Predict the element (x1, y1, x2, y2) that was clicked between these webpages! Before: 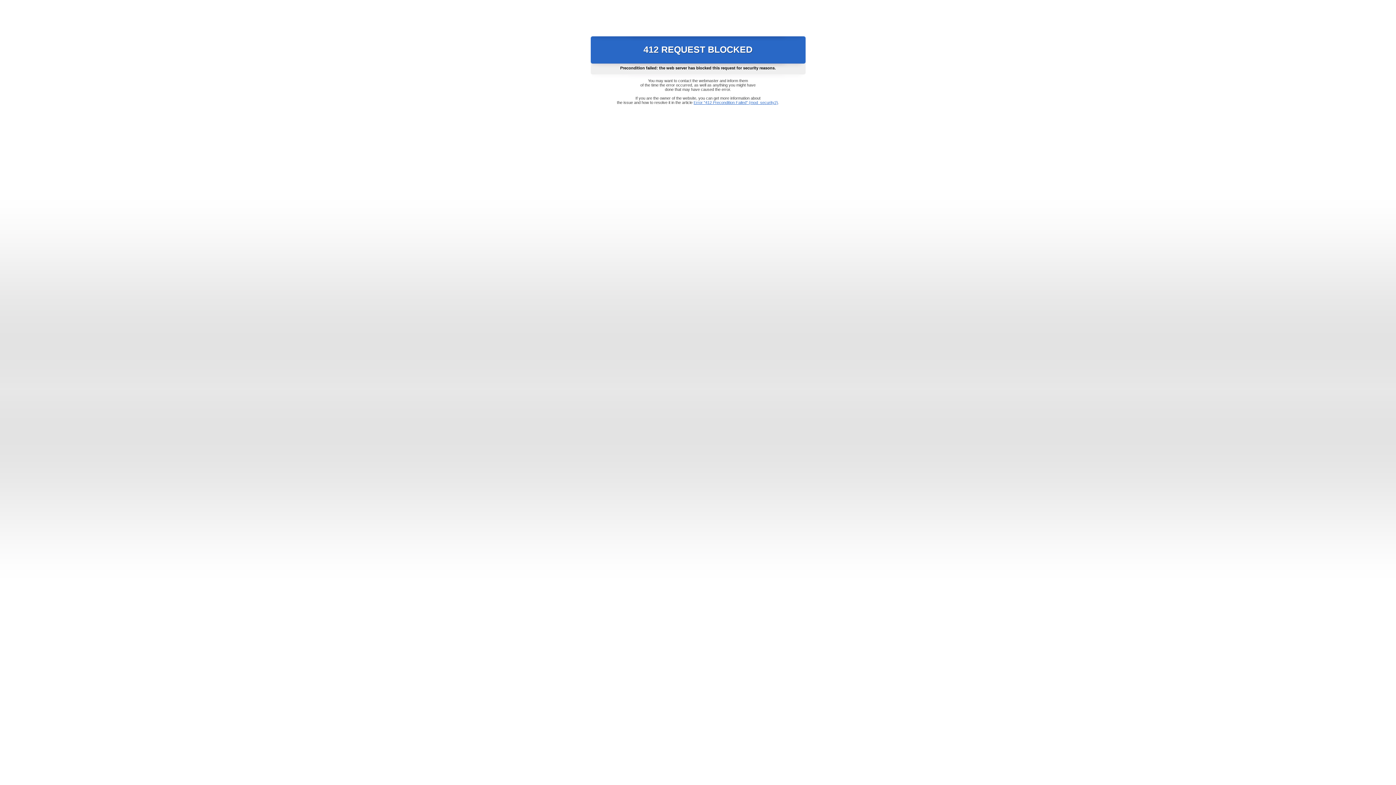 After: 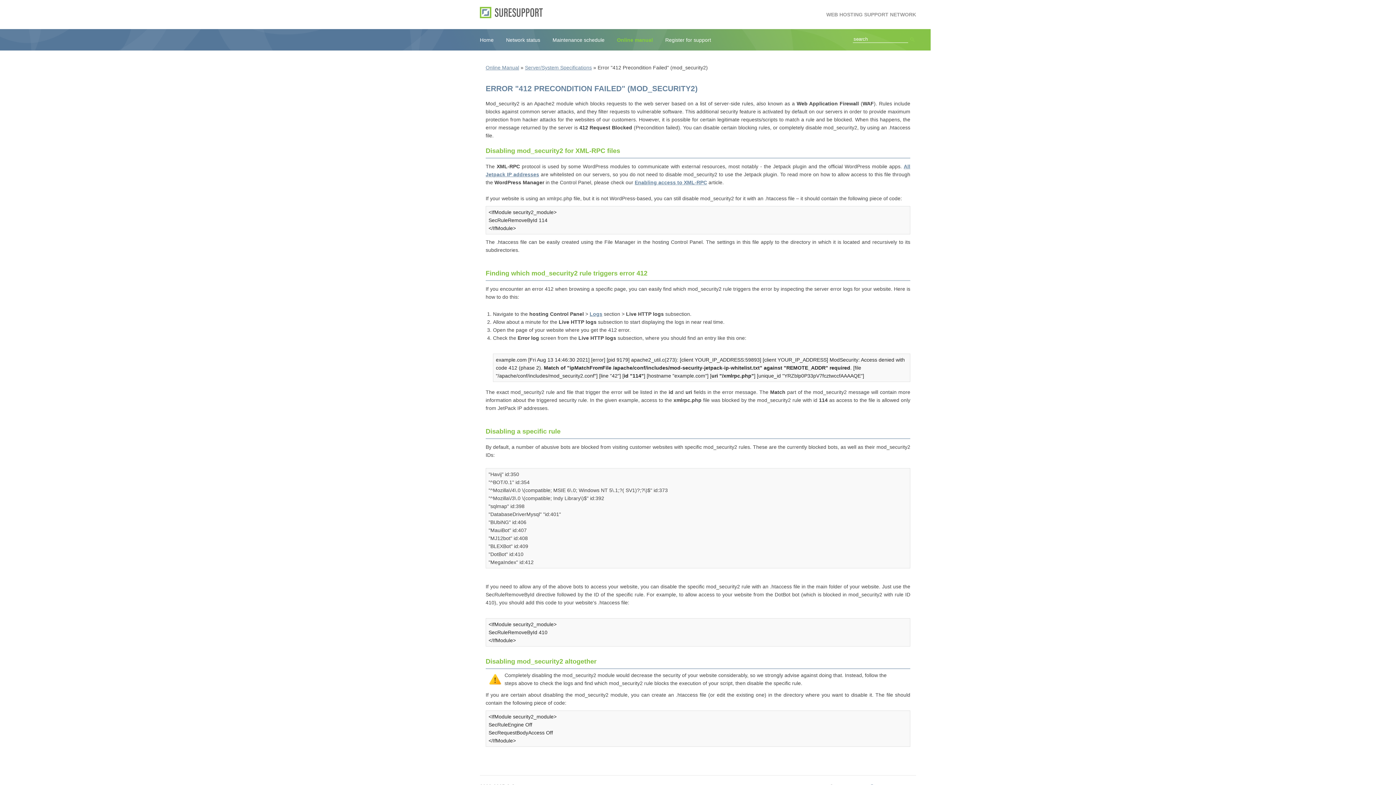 Action: label: Error "412 Precondition Failed" (mod_security2) bbox: (693, 100, 778, 104)